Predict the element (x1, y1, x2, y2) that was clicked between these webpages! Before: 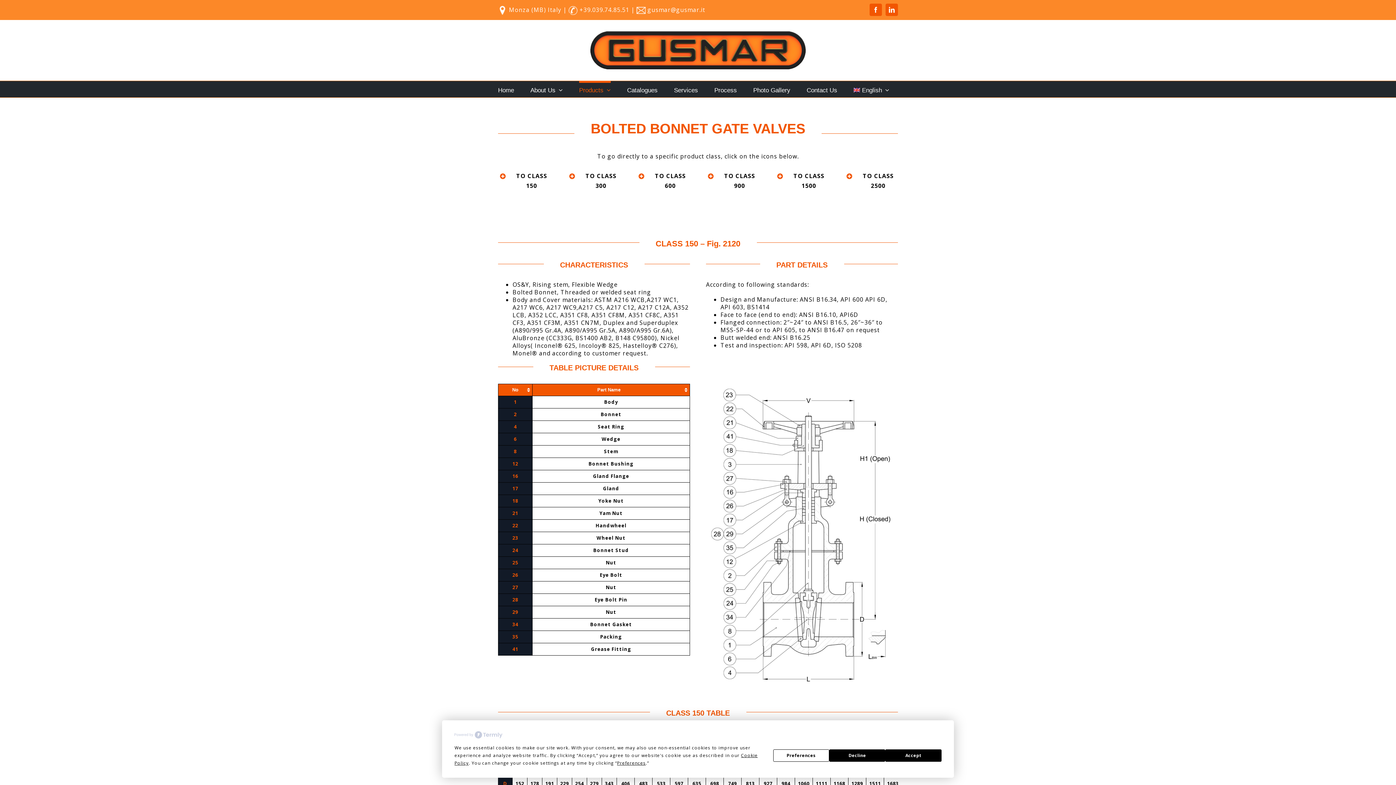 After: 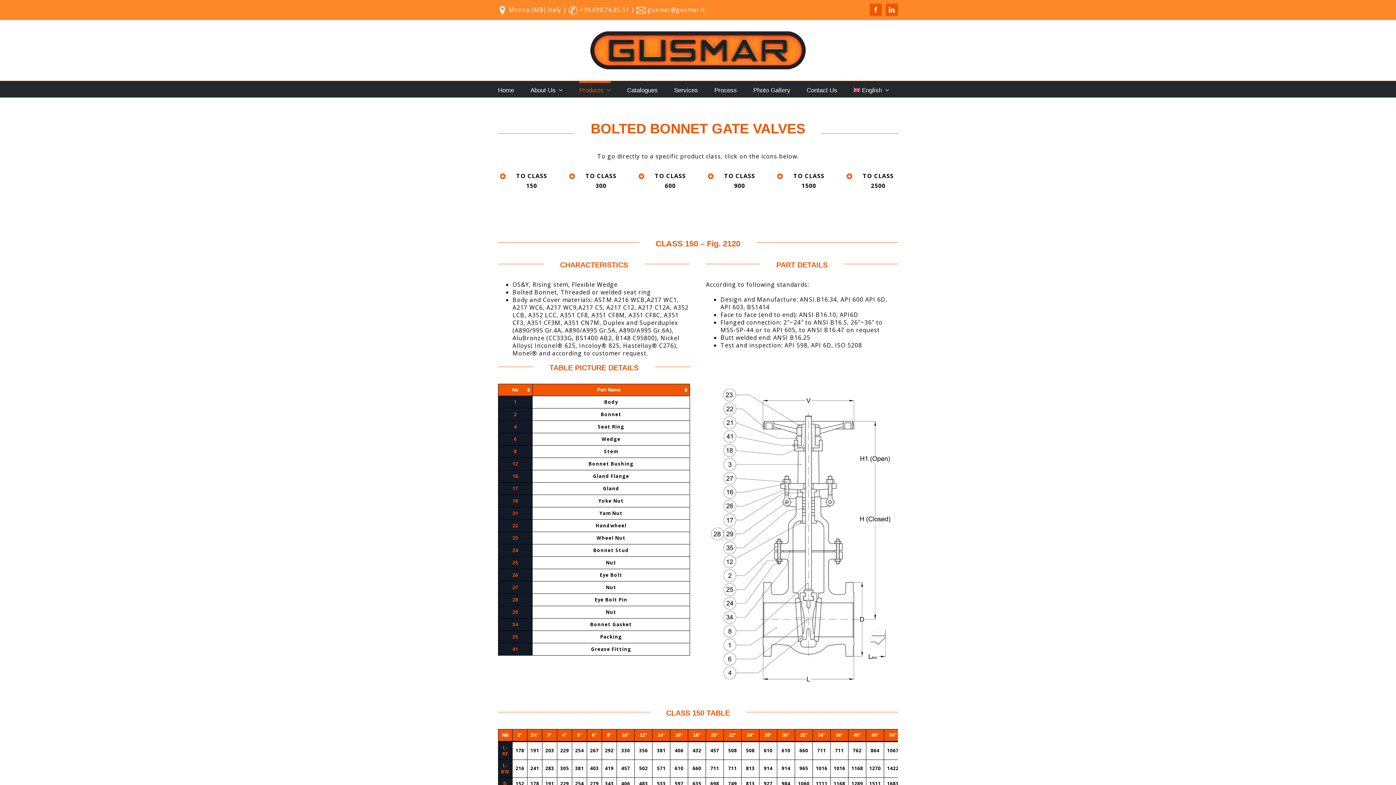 Action: label: Accept bbox: (885, 749, 941, 762)